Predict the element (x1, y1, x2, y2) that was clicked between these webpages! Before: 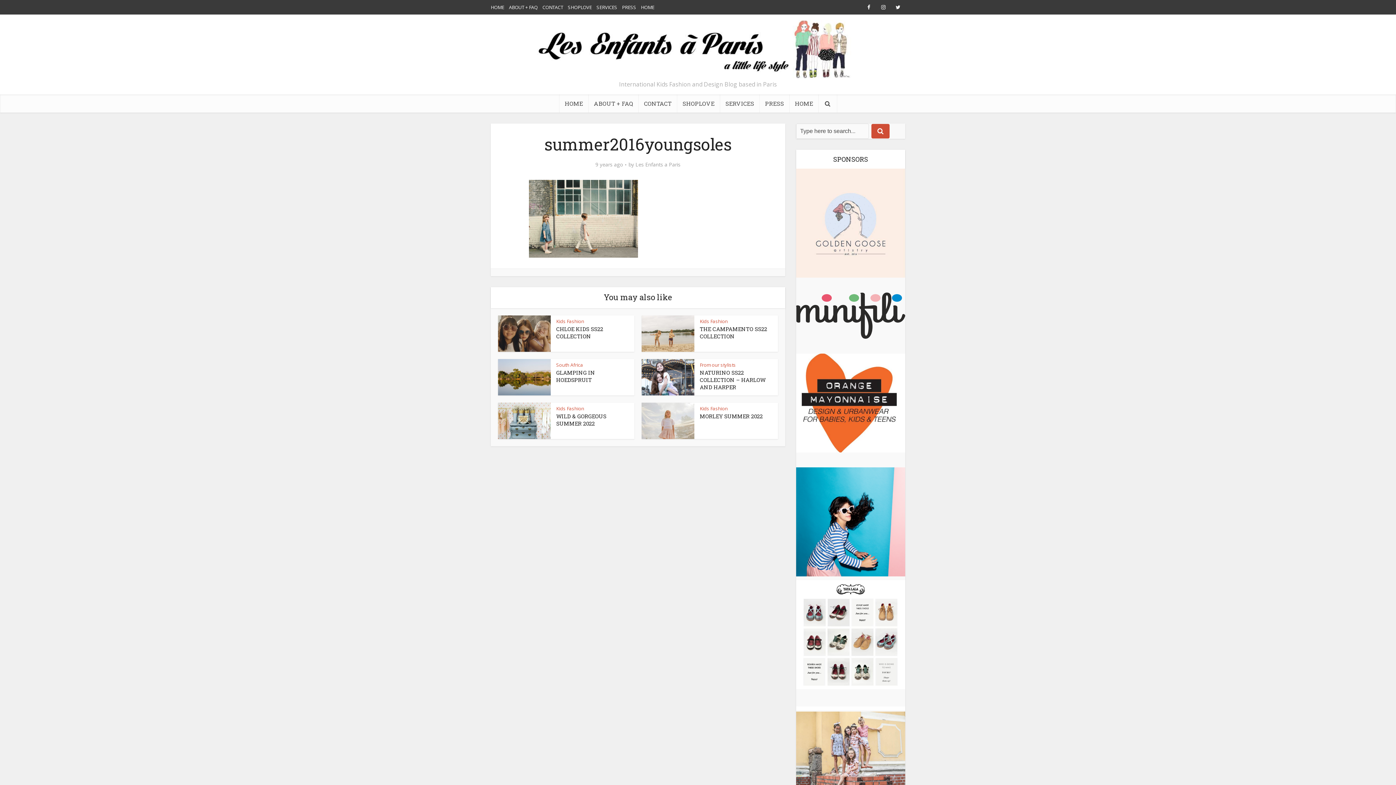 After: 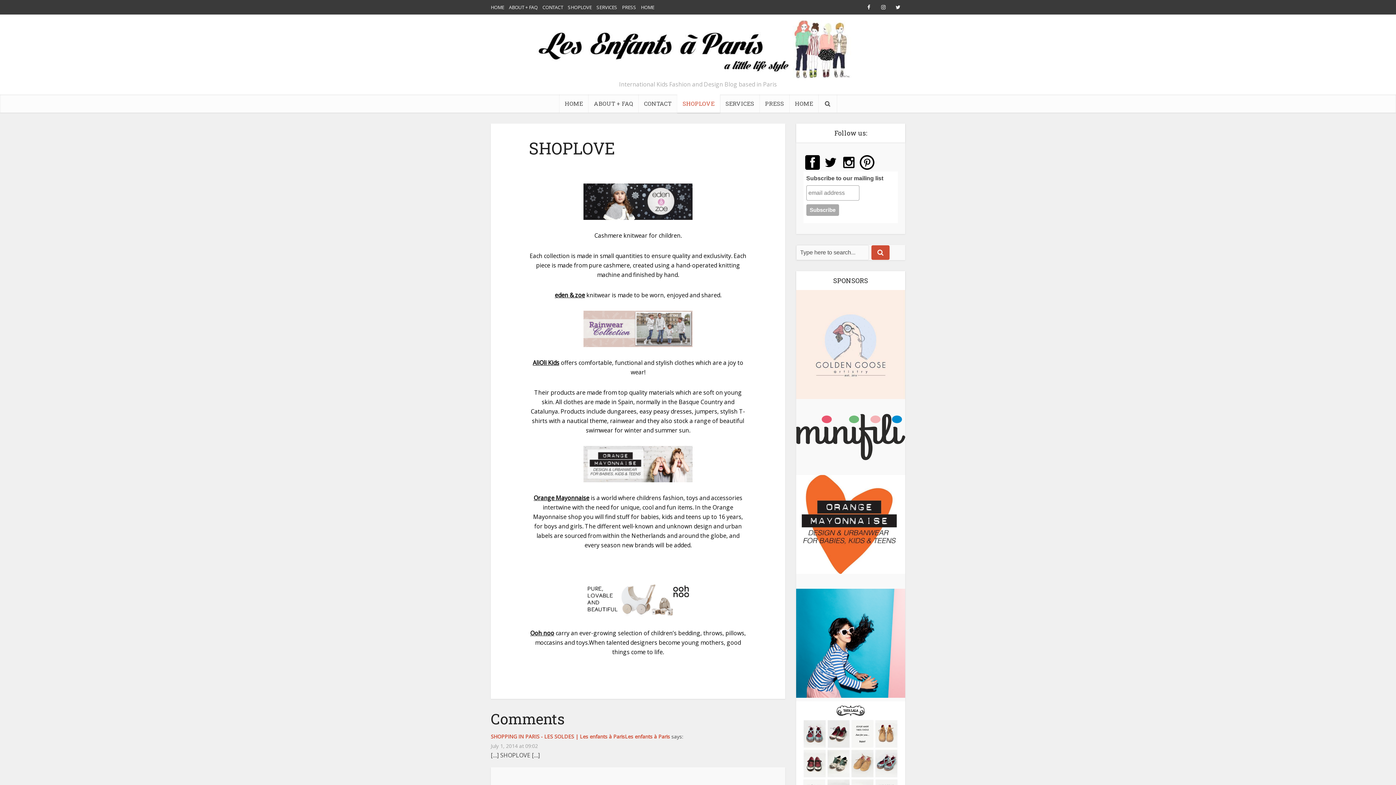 Action: bbox: (568, 4, 592, 10) label: SHOPLOVE